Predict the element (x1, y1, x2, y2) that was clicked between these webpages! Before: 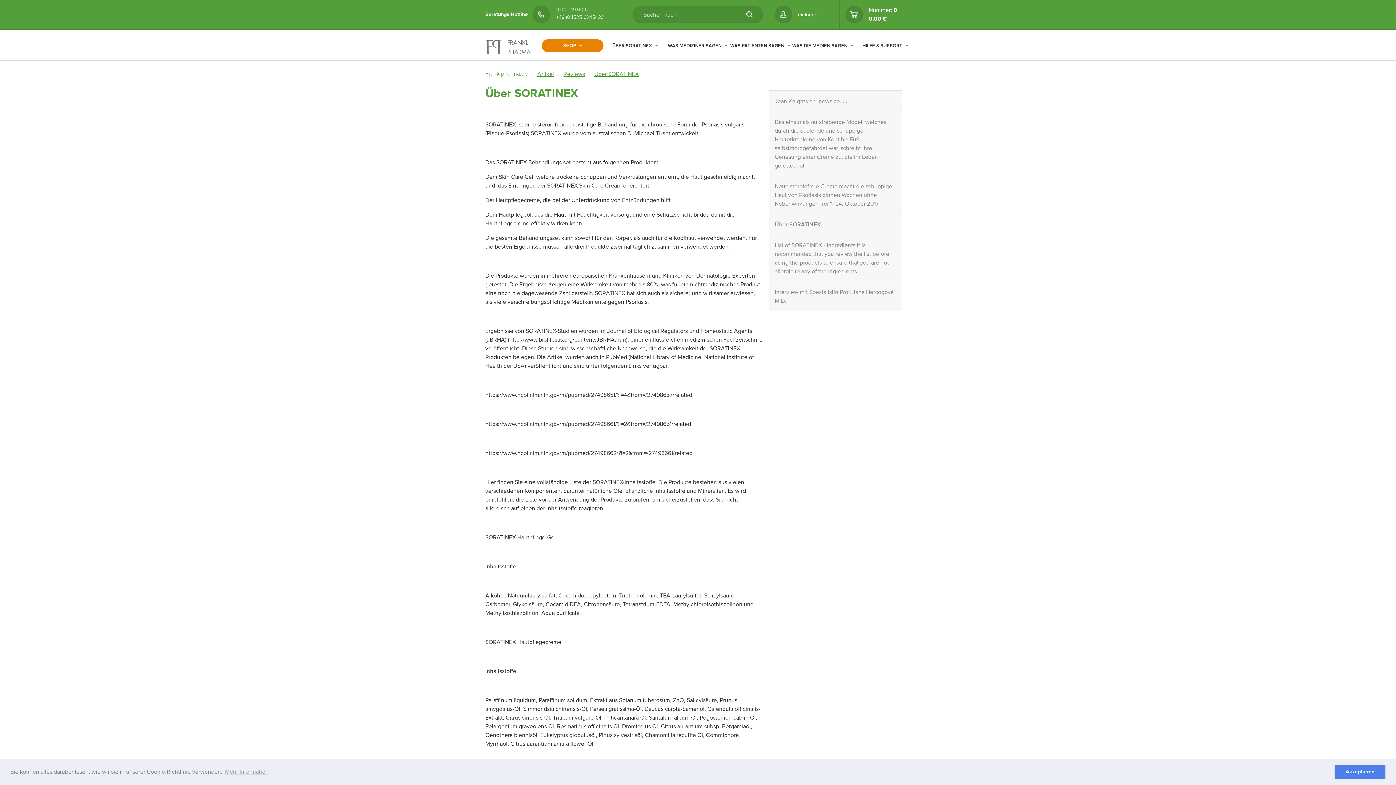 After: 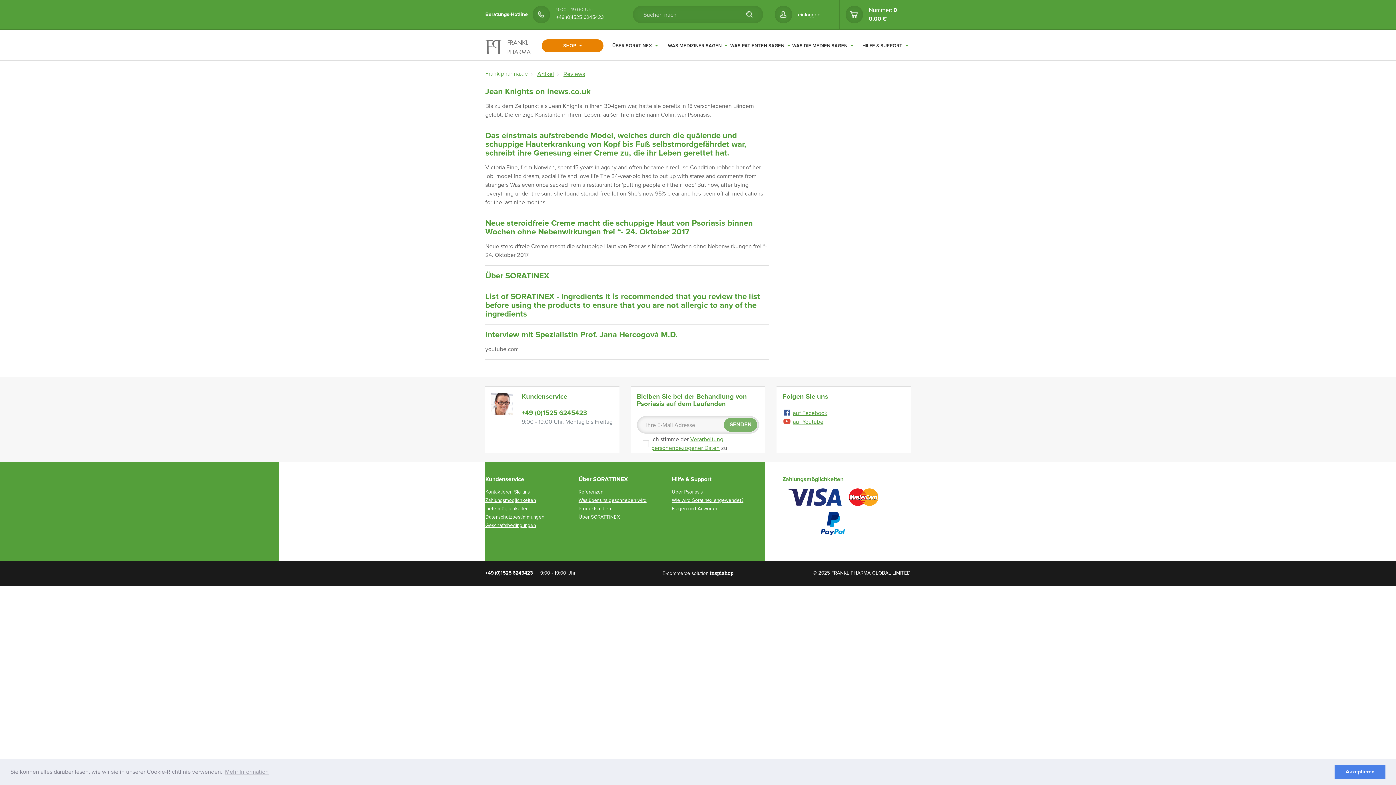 Action: label: Reviews bbox: (563, 70, 585, 77)